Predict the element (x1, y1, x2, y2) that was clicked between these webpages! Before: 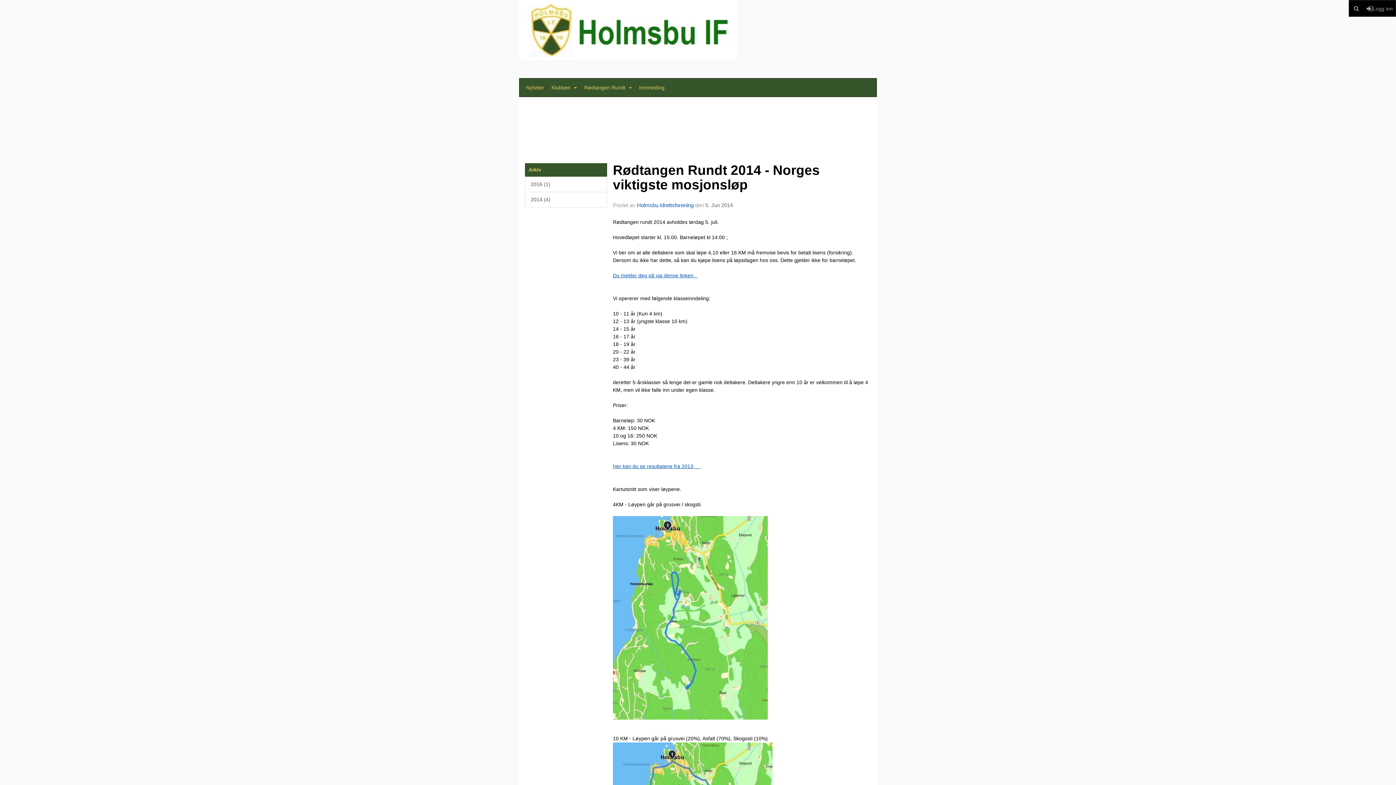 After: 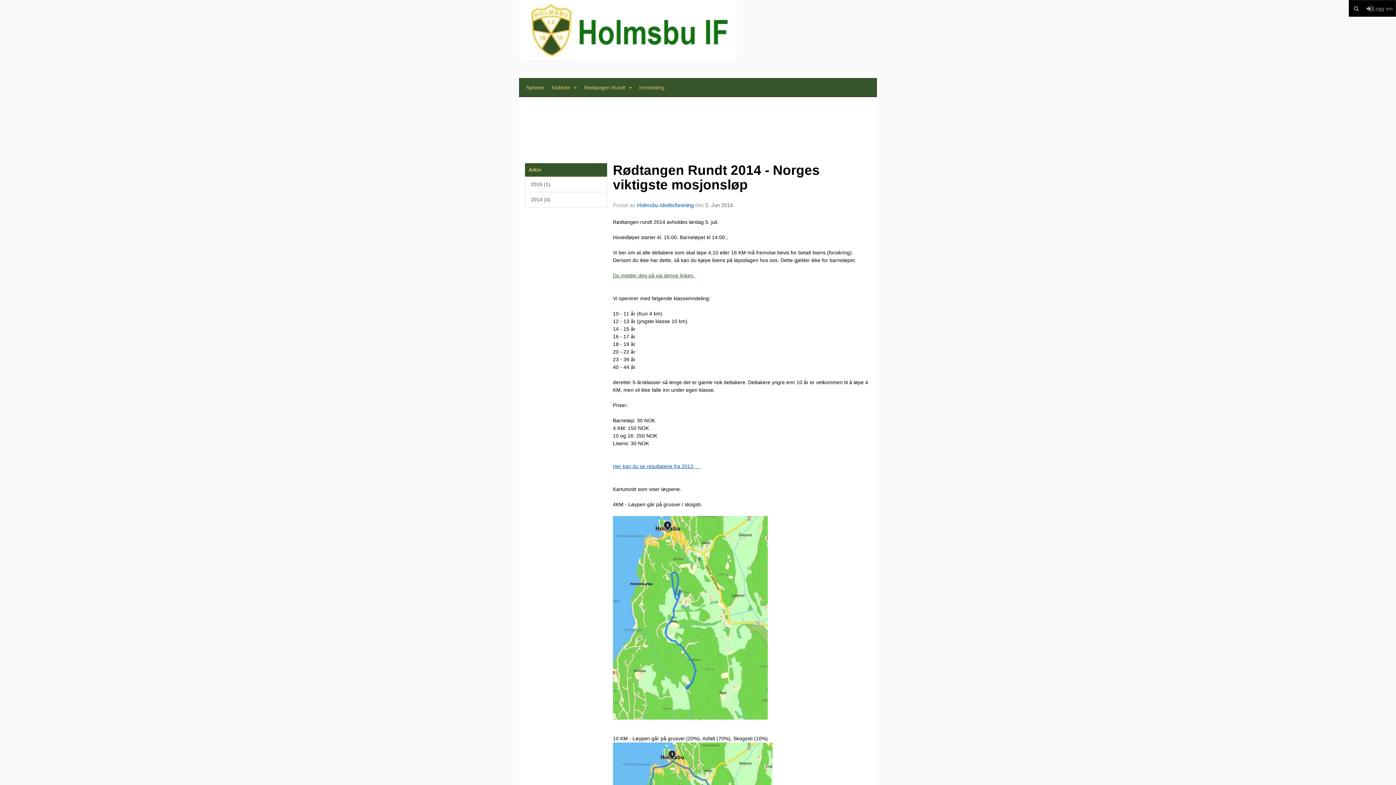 Action: label: Du melder deg på via denne linken.  


 bbox: (613, 272, 697, 278)